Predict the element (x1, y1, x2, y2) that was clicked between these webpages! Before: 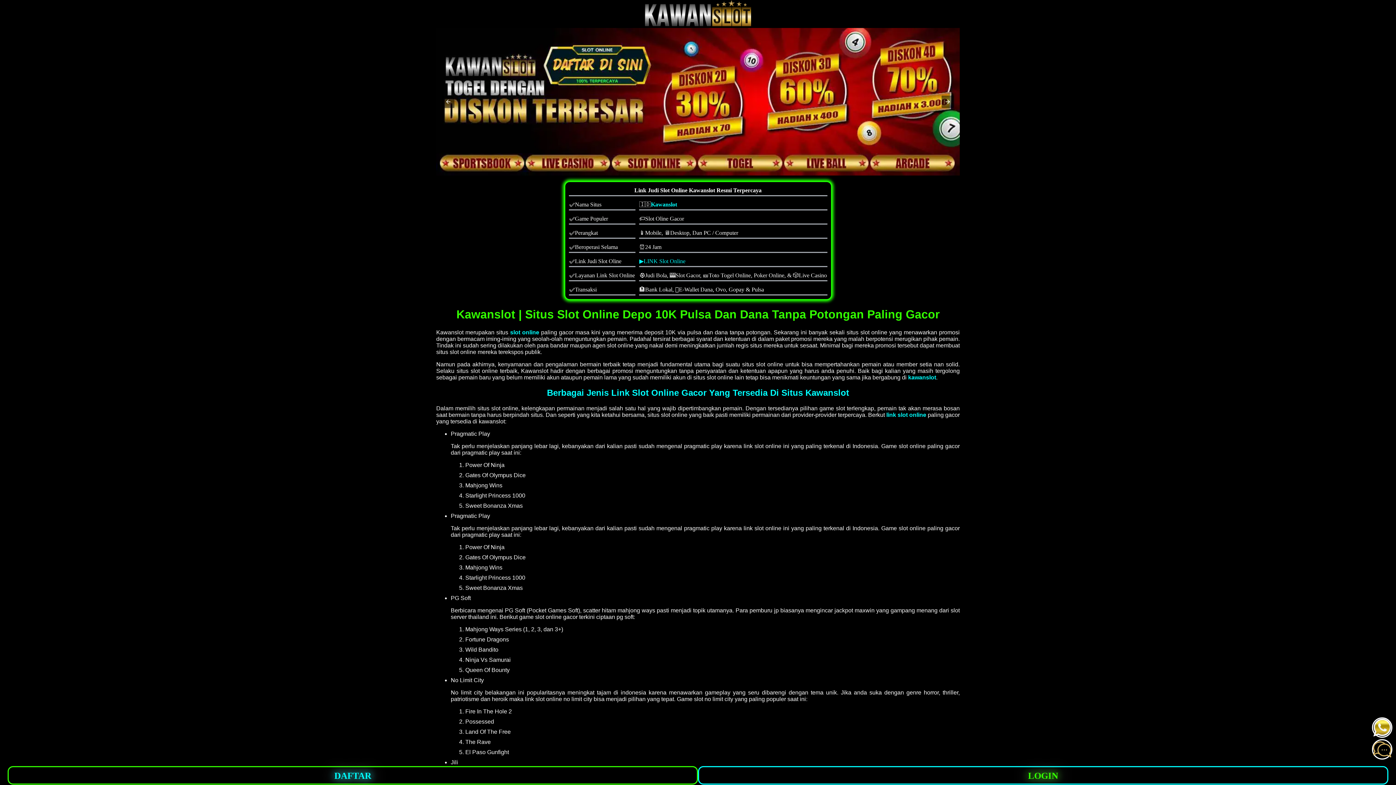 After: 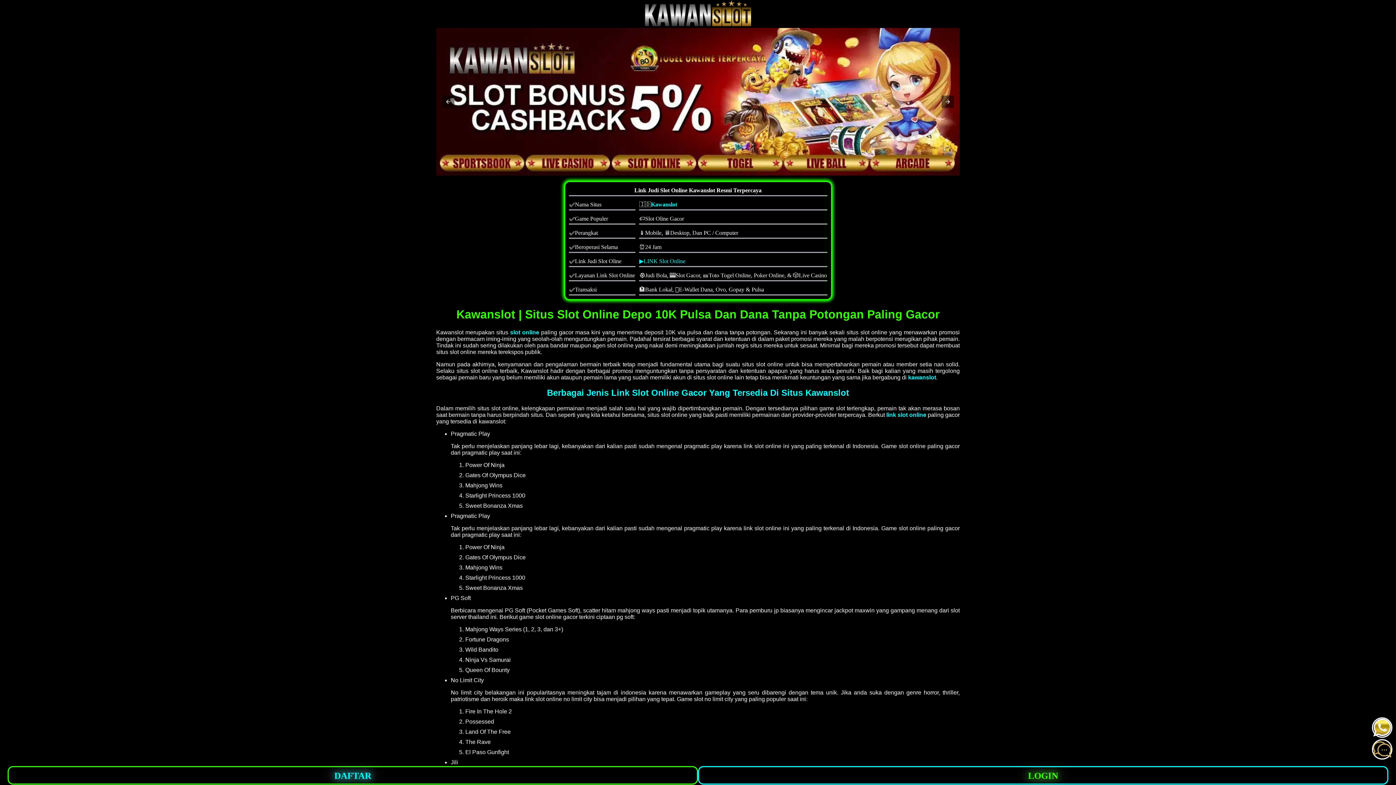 Action: label: link slot online bbox: (886, 412, 926, 418)